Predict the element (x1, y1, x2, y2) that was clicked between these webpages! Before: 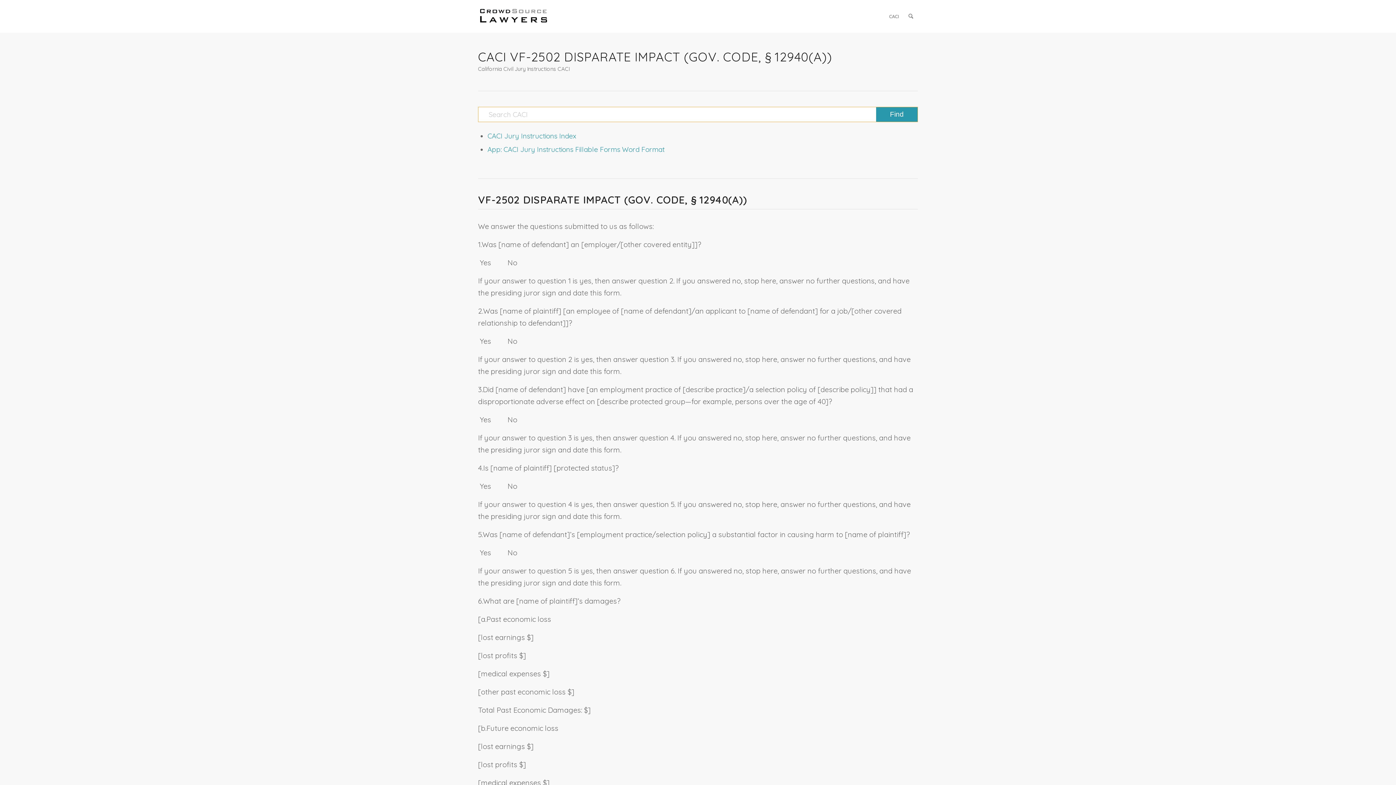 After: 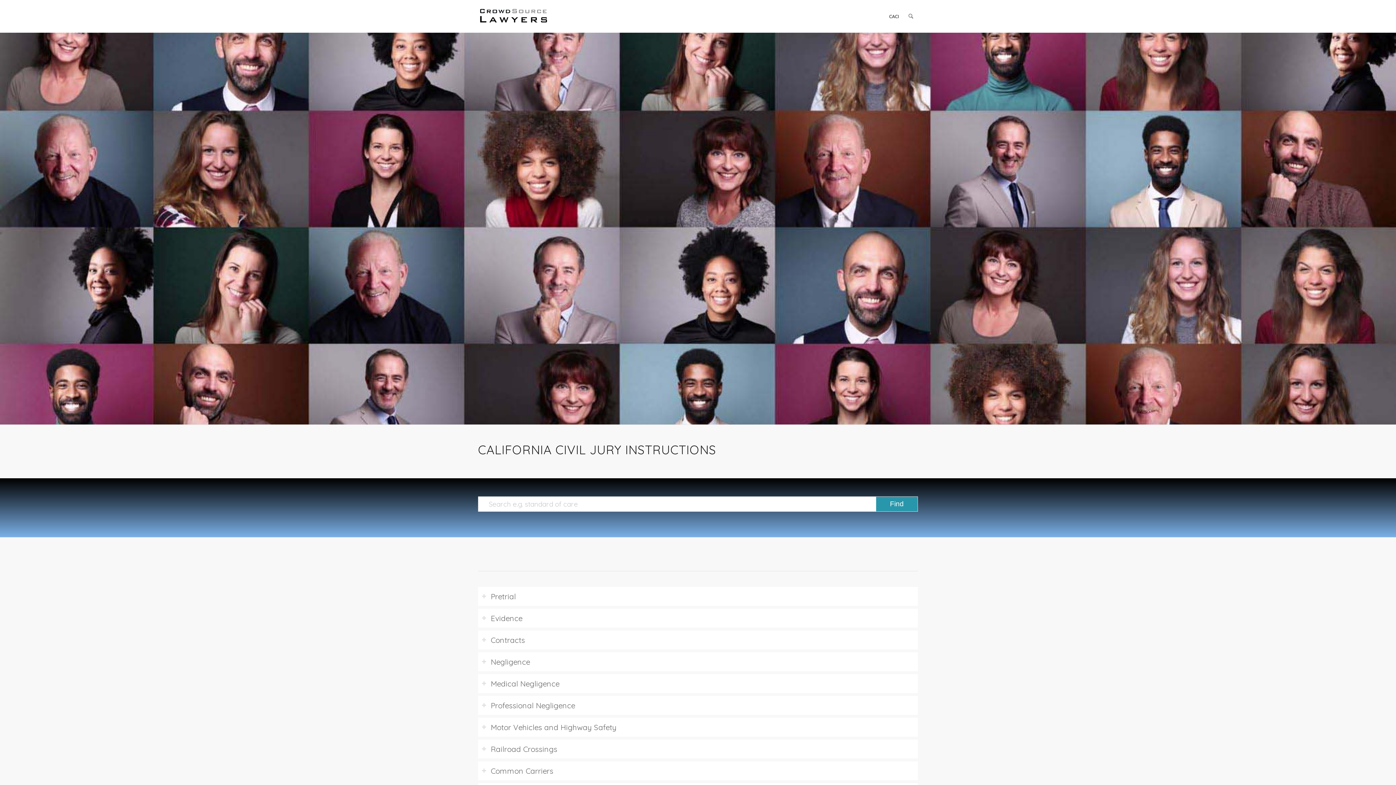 Action: label: CACI bbox: (884, 0, 903, 32)